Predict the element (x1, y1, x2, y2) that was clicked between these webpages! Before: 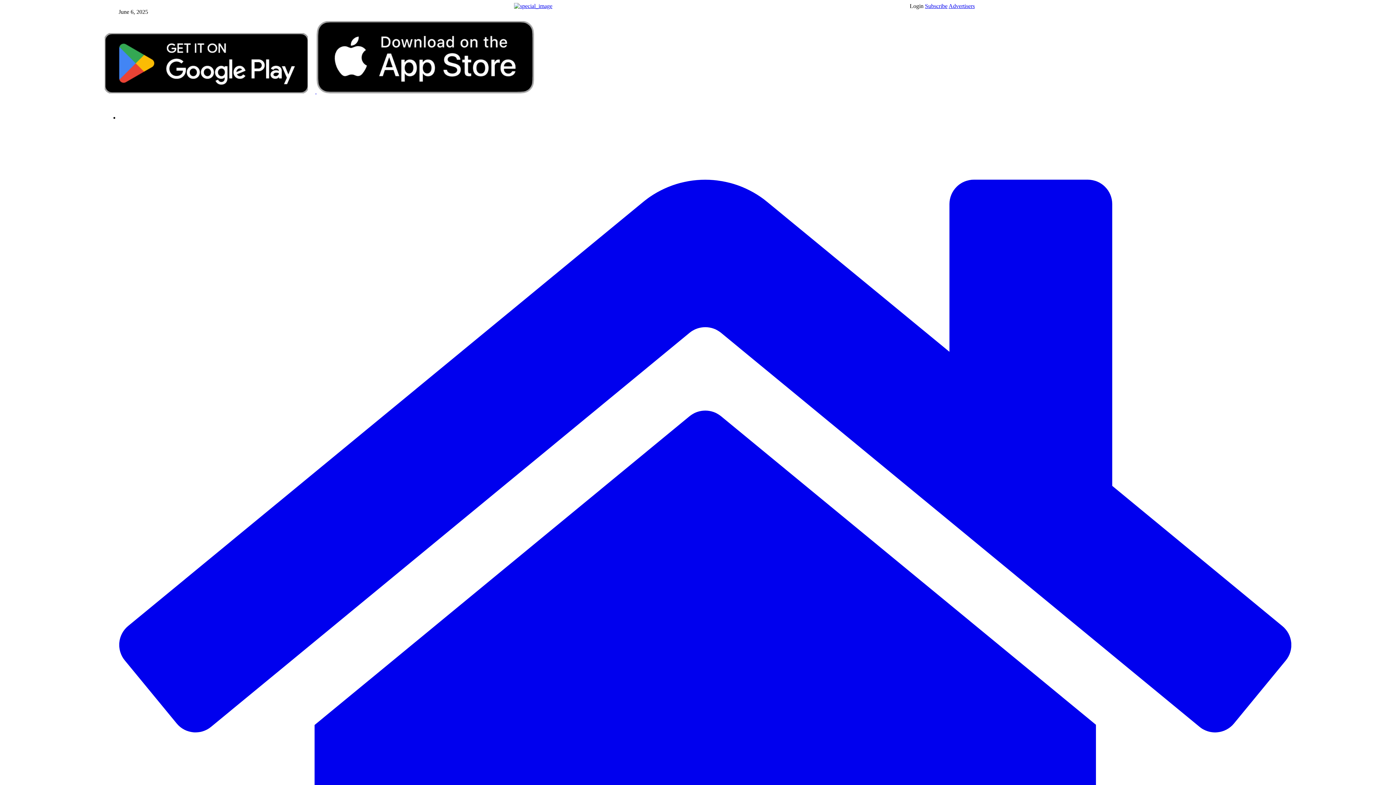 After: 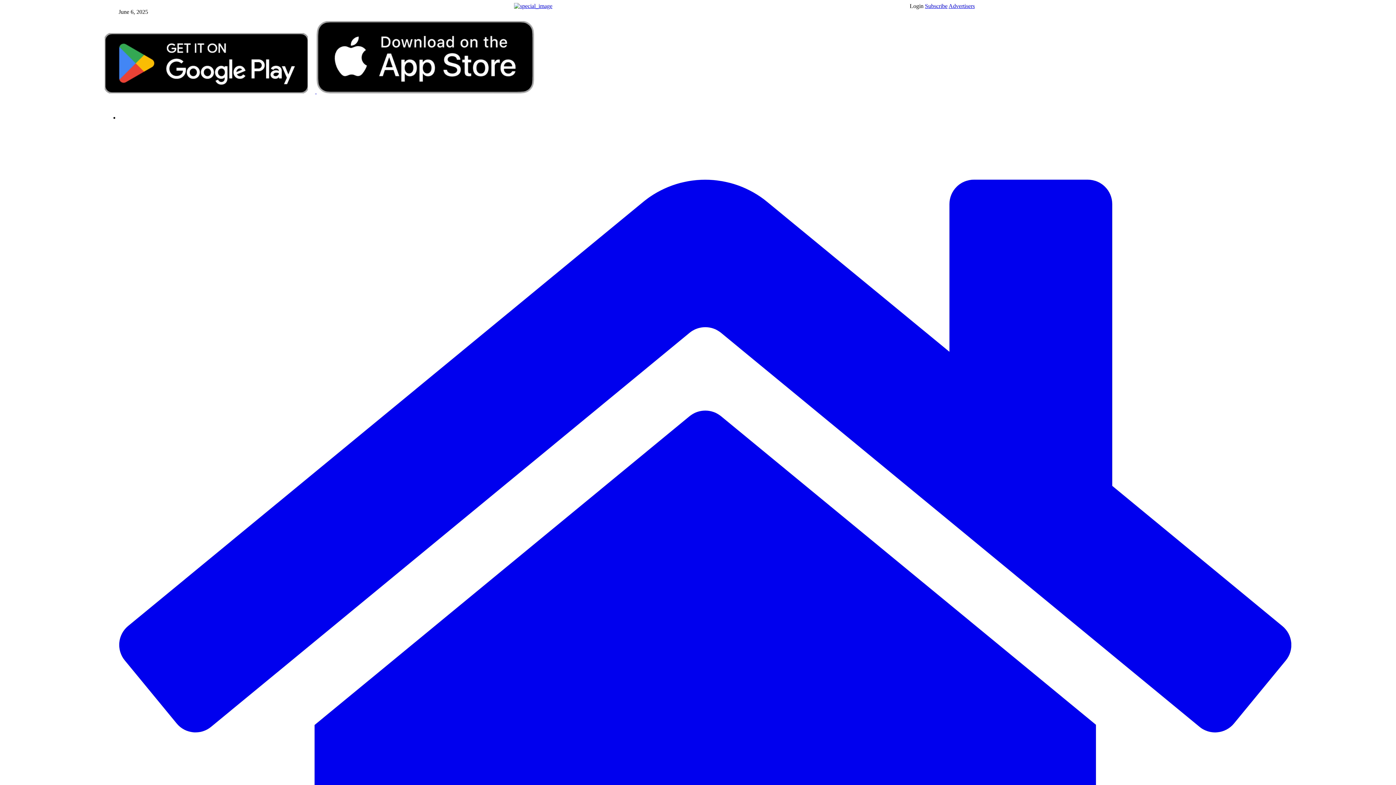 Action: label: Advertisers bbox: (948, 2, 975, 9)